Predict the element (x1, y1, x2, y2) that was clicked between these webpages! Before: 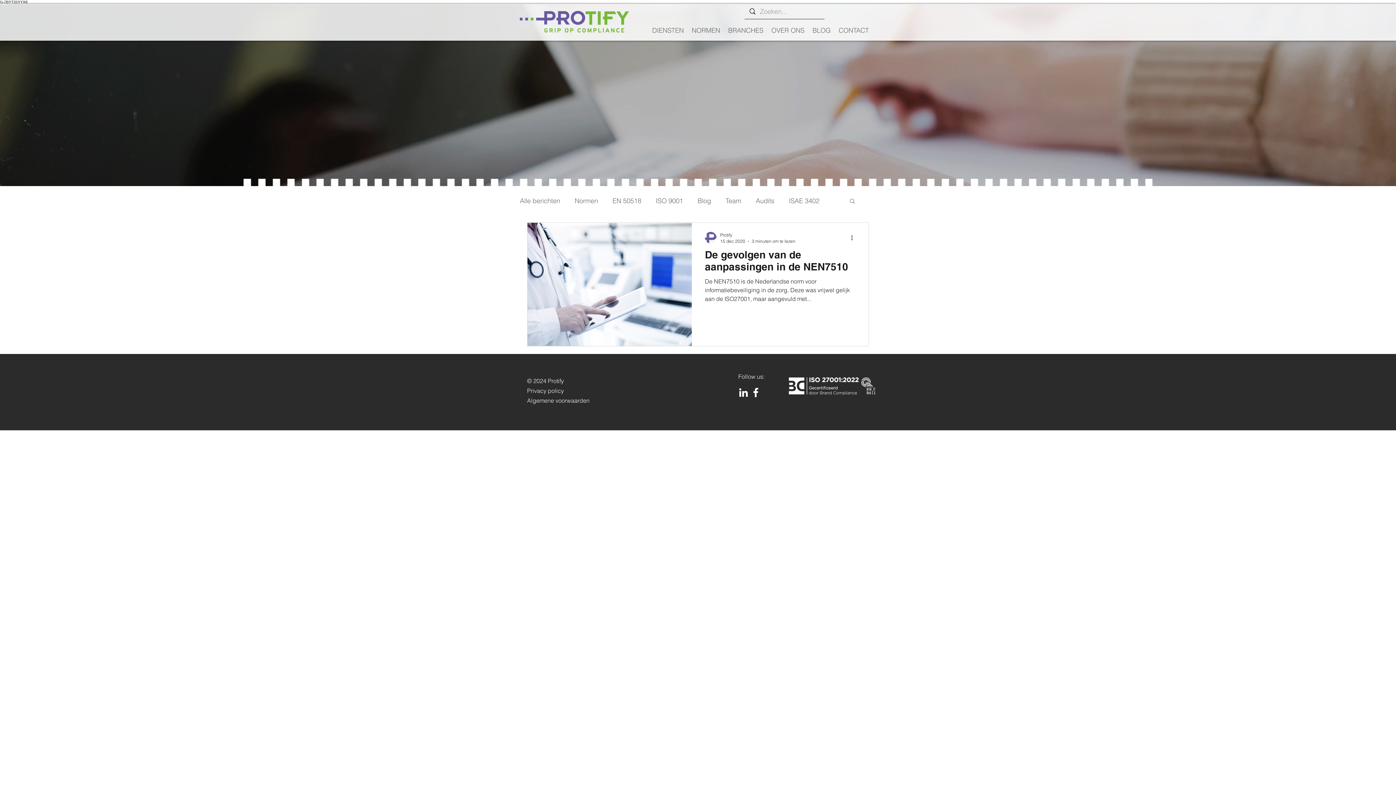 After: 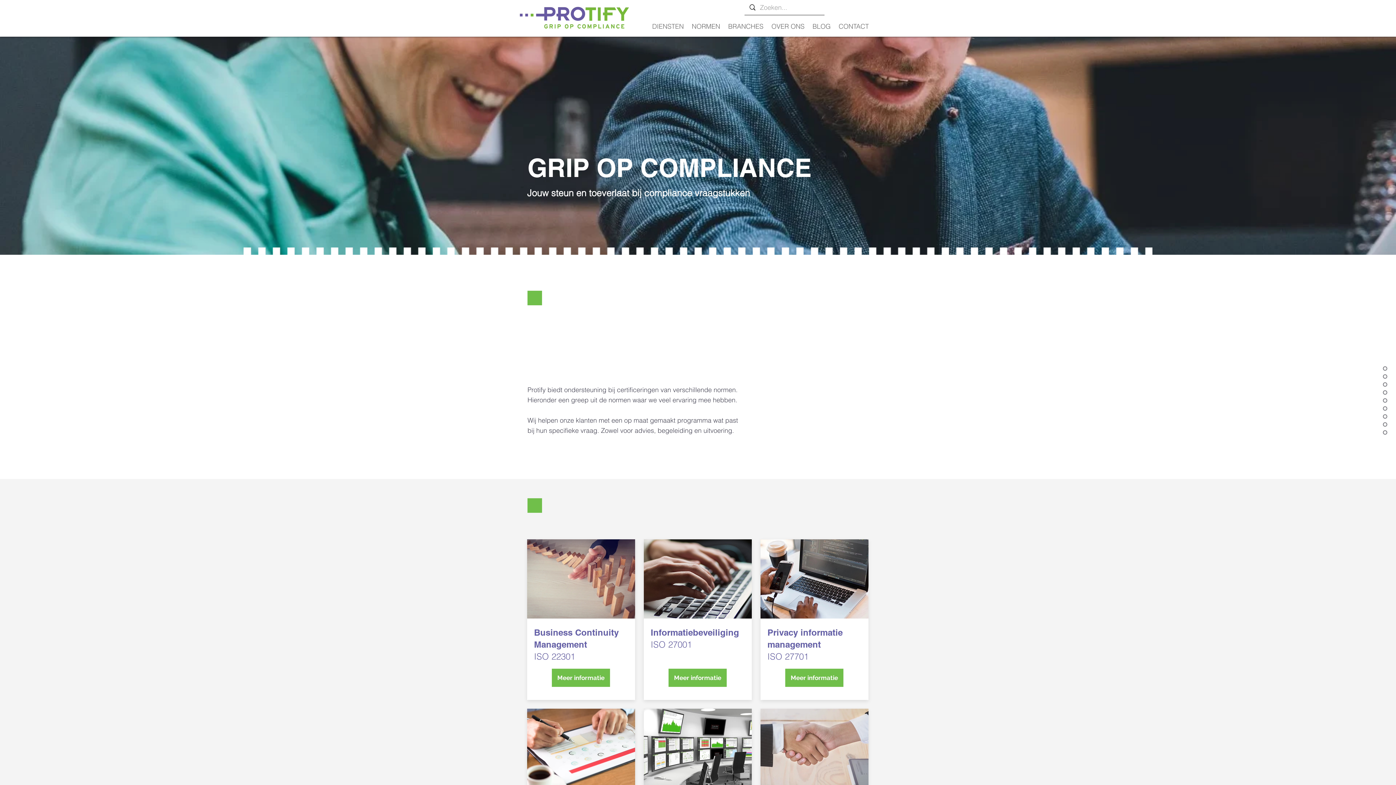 Action: bbox: (648, 23, 688, 37) label: DIENSTEN